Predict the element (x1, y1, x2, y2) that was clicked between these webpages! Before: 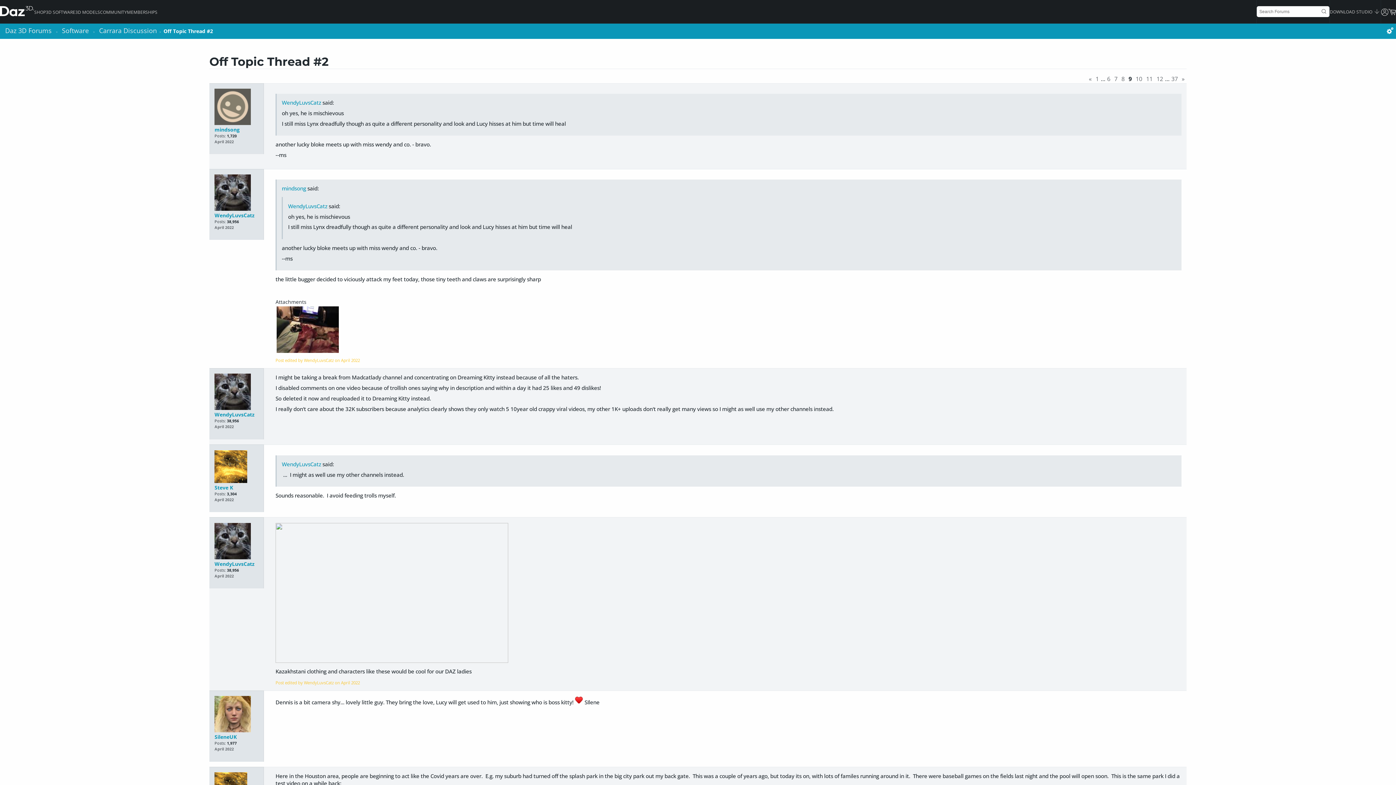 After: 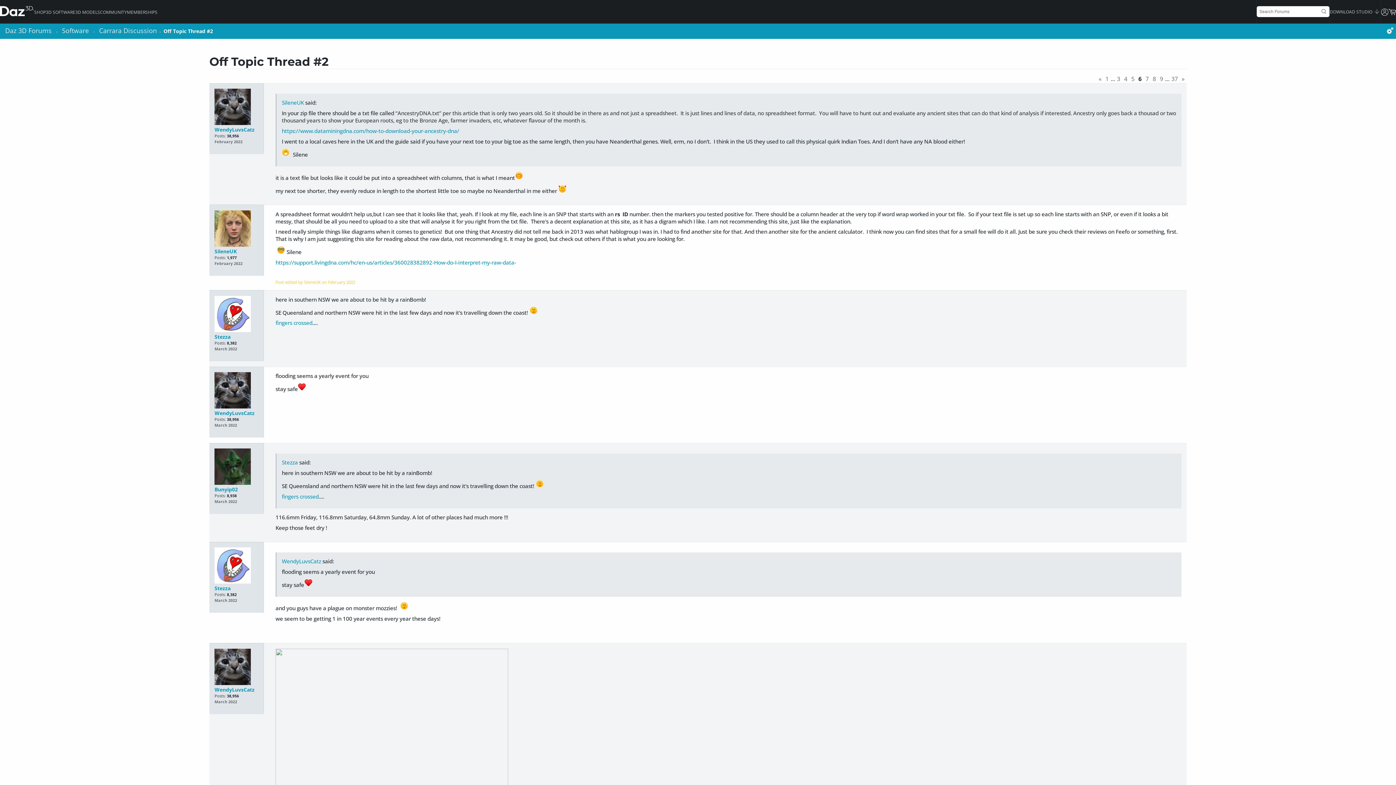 Action: label: 6 bbox: (1107, 74, 1110, 82)